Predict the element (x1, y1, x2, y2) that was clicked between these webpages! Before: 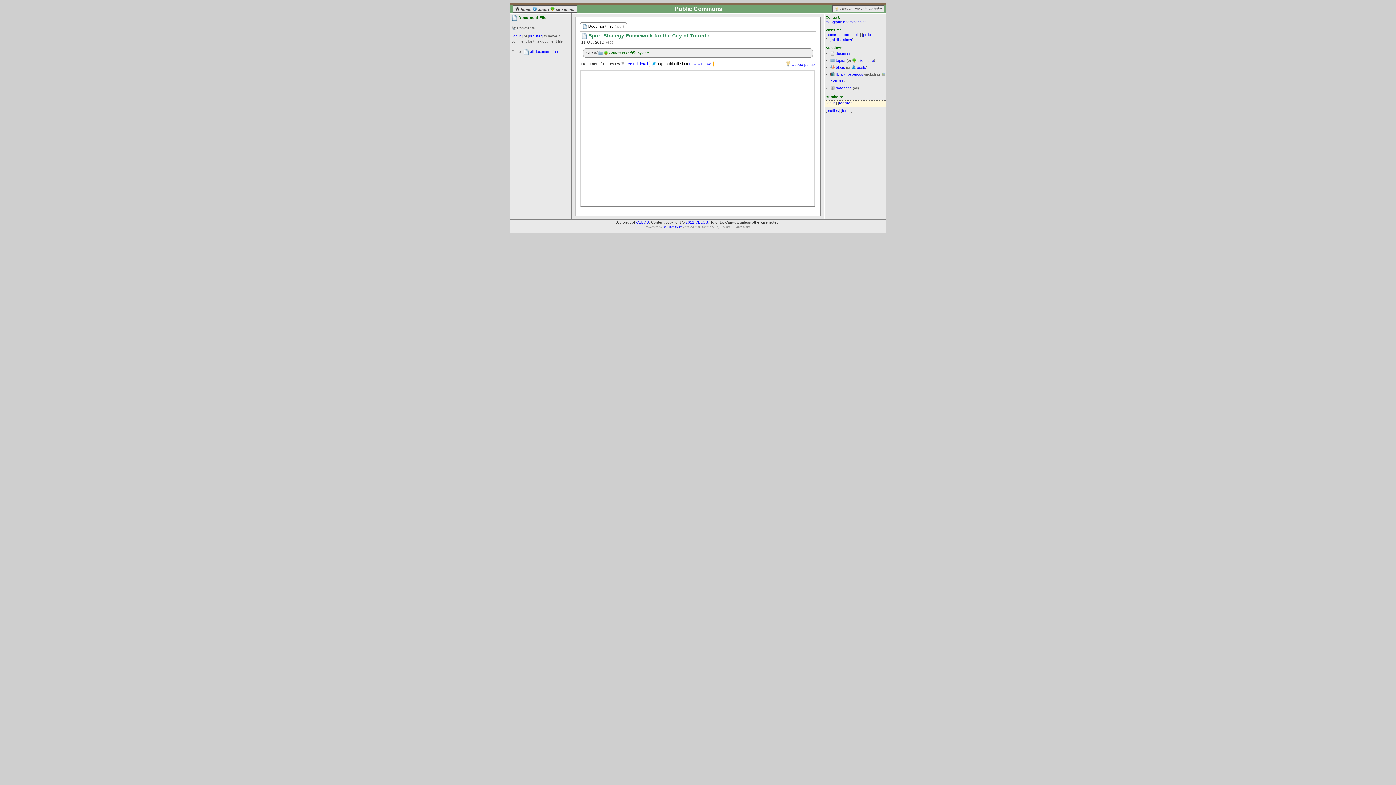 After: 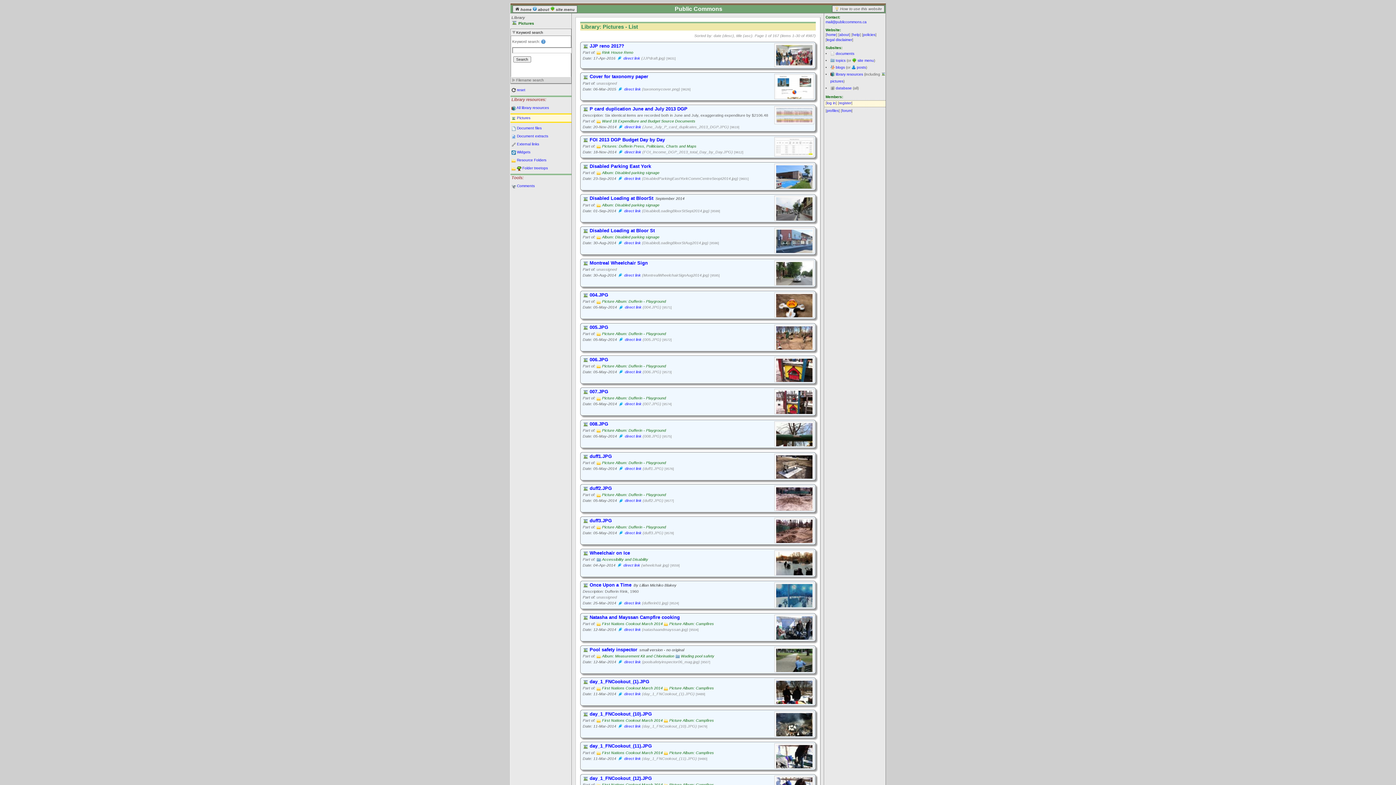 Action: label: pictures bbox: (830, 79, 843, 83)